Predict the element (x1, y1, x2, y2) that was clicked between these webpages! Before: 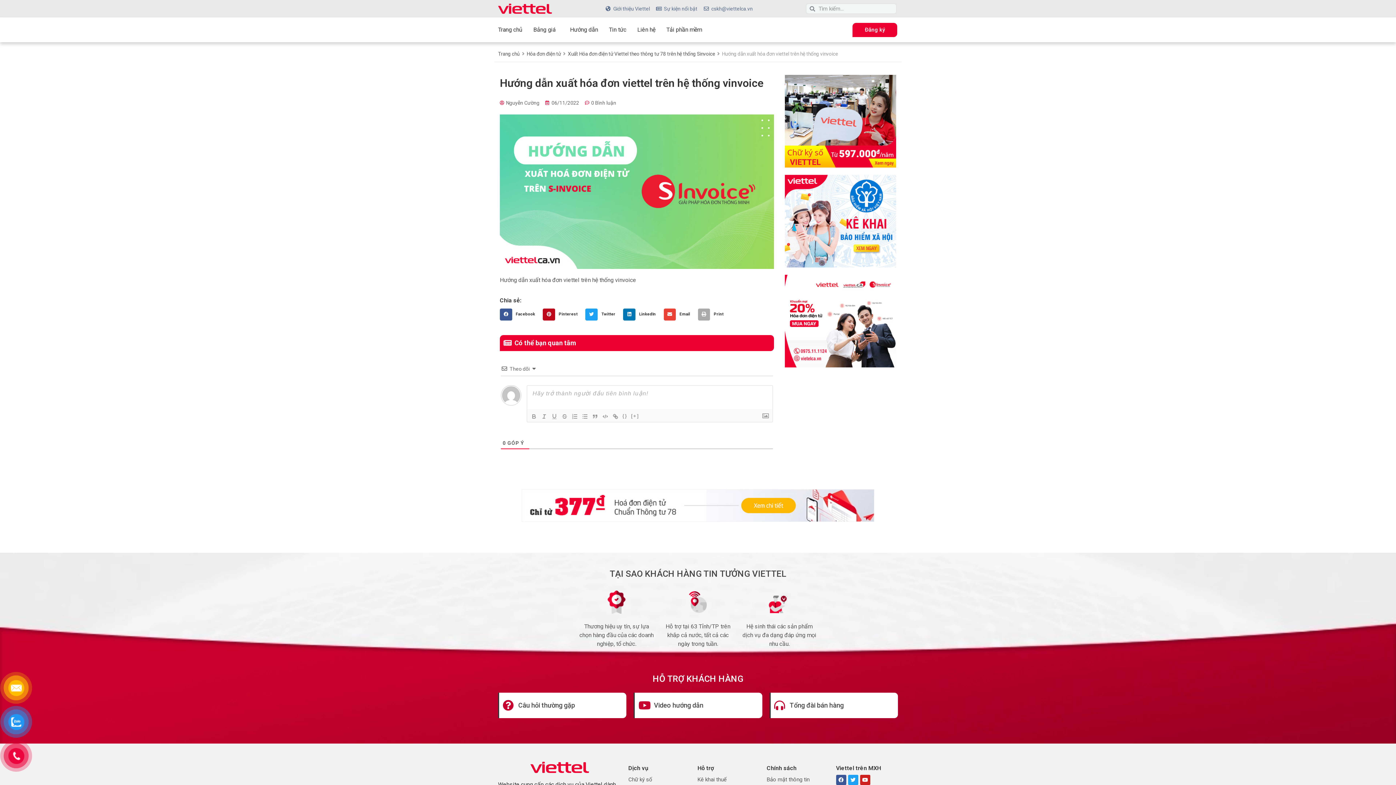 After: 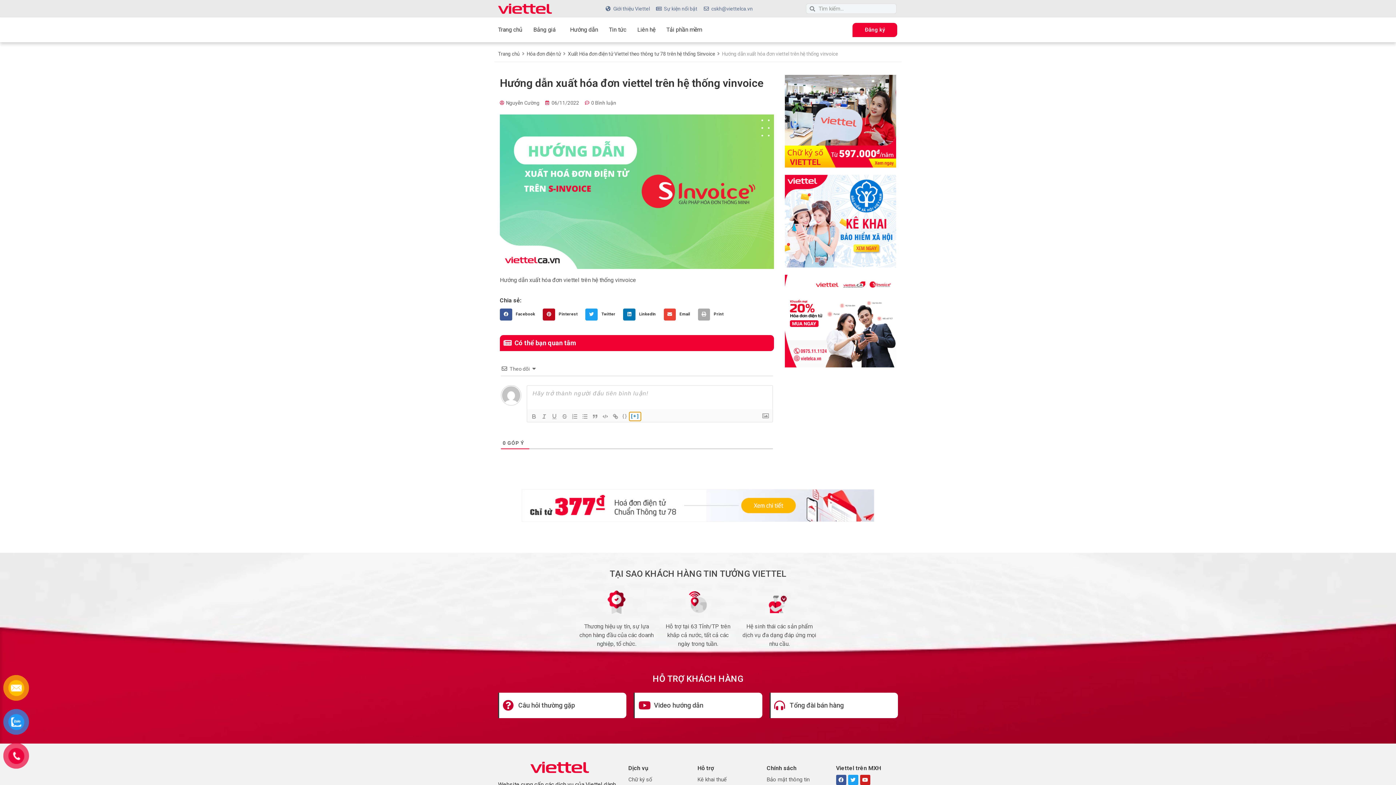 Action: label: [+] bbox: (629, 412, 641, 421)